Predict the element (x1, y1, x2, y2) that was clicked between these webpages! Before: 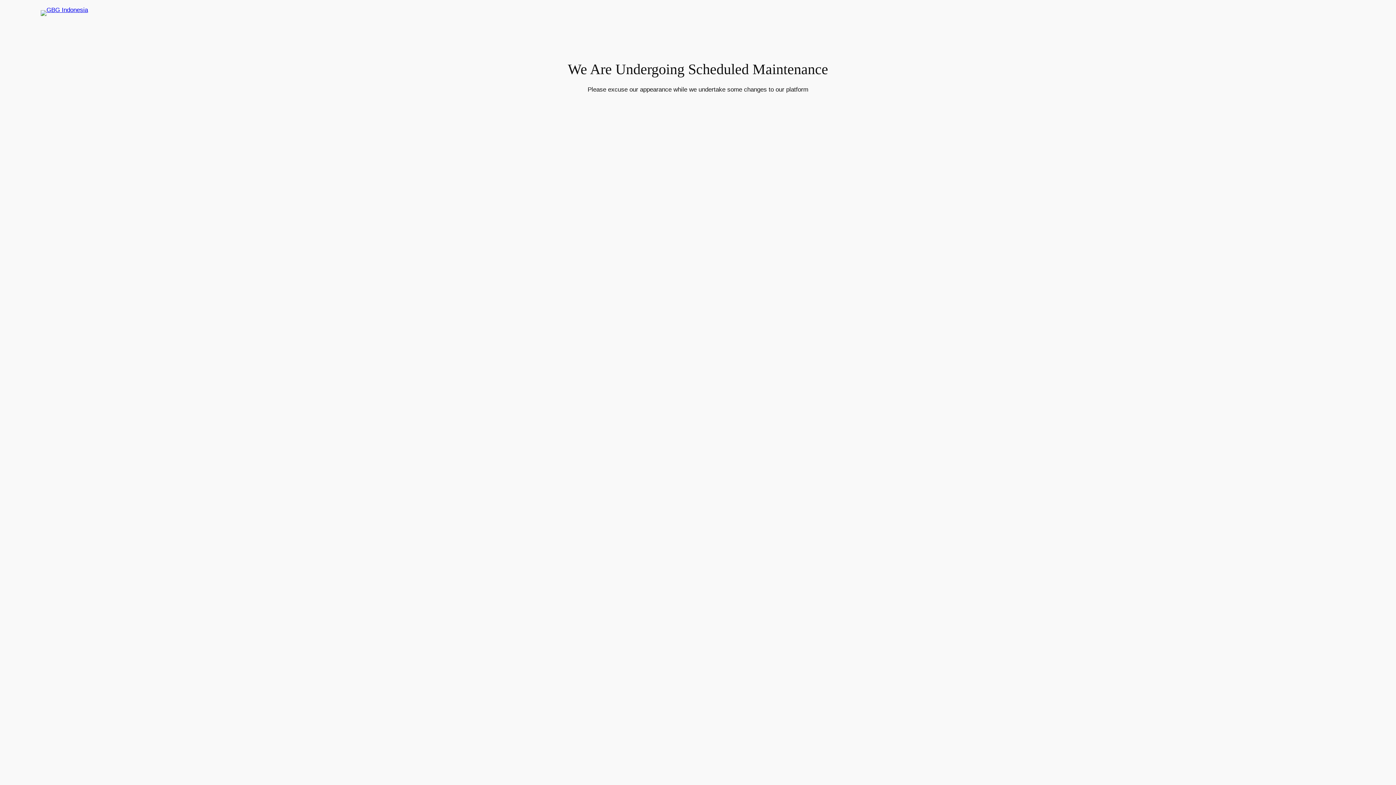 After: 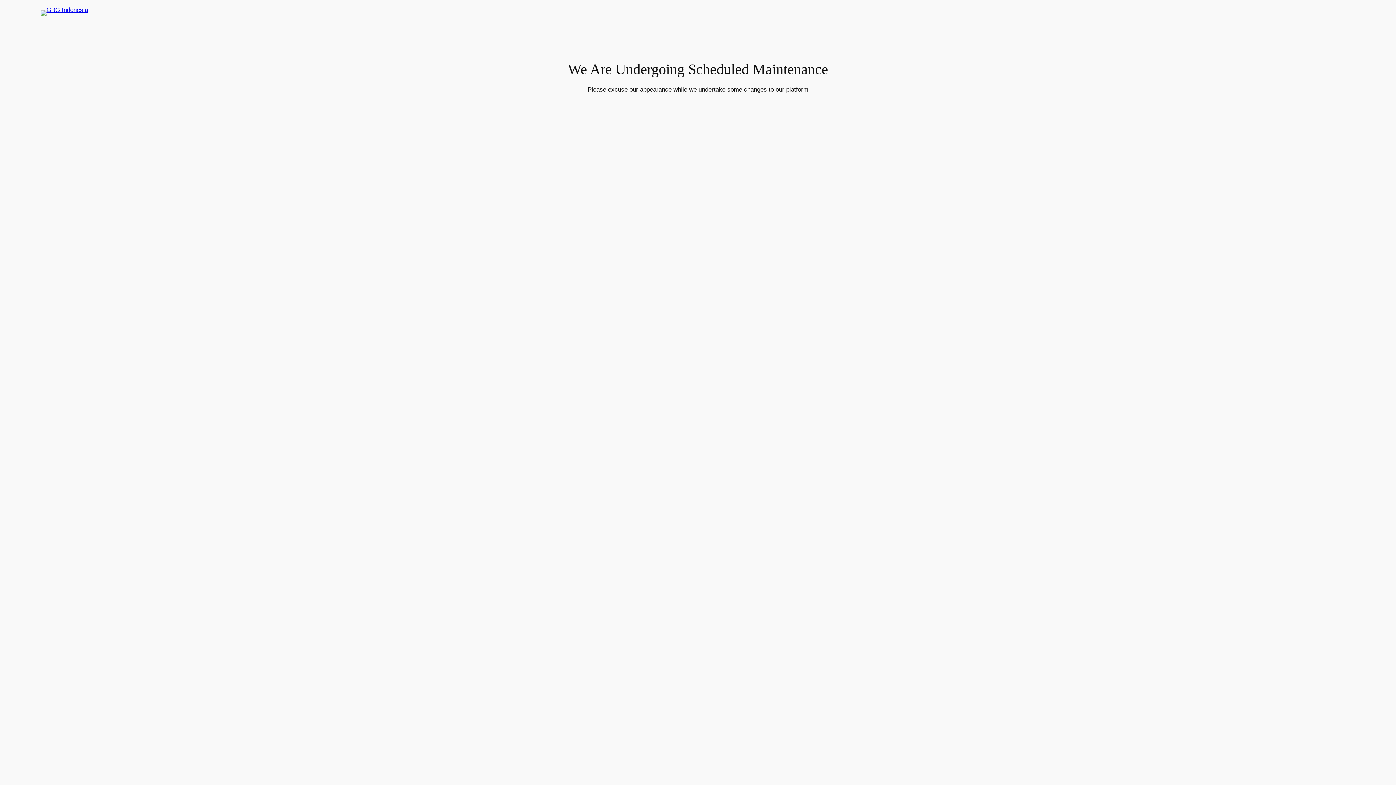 Action: bbox: (40, 10, 88, 16)